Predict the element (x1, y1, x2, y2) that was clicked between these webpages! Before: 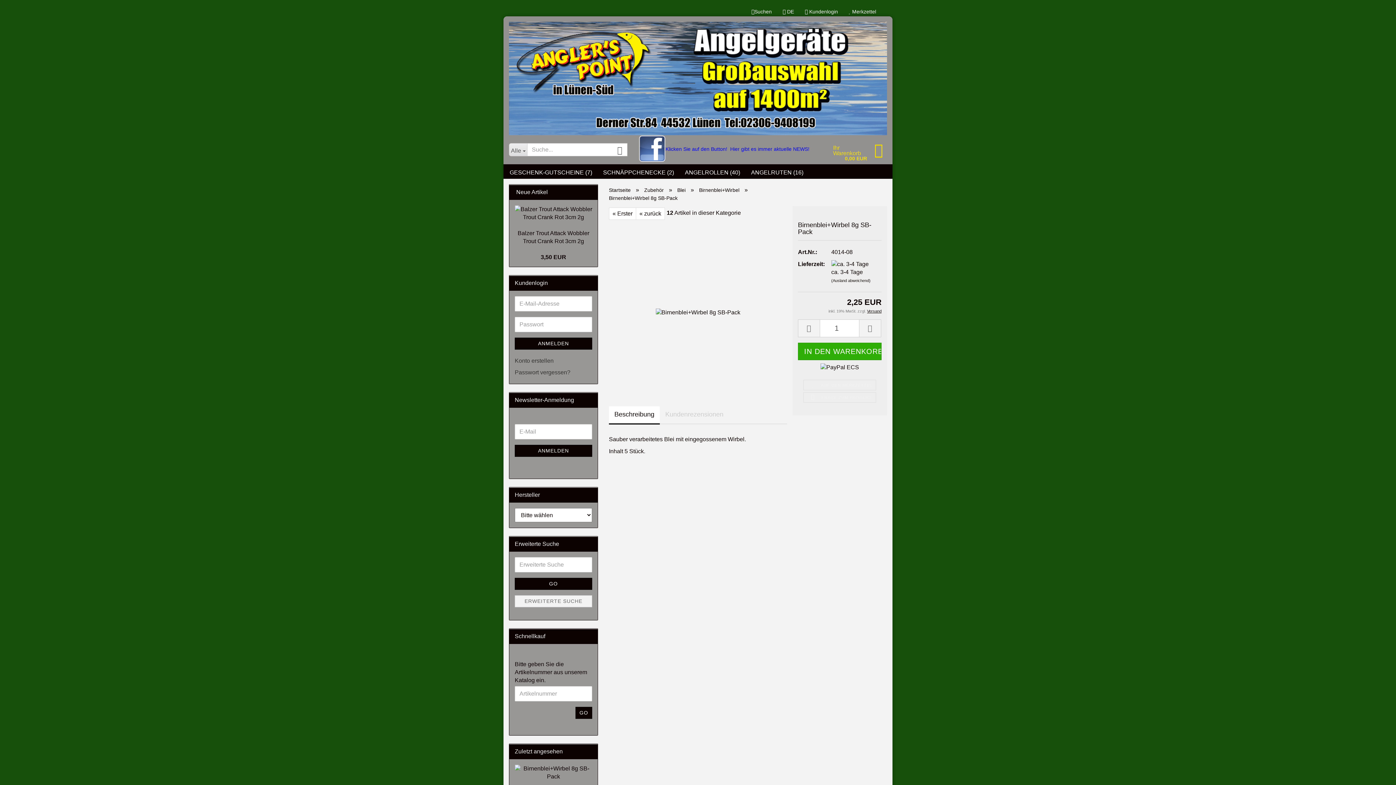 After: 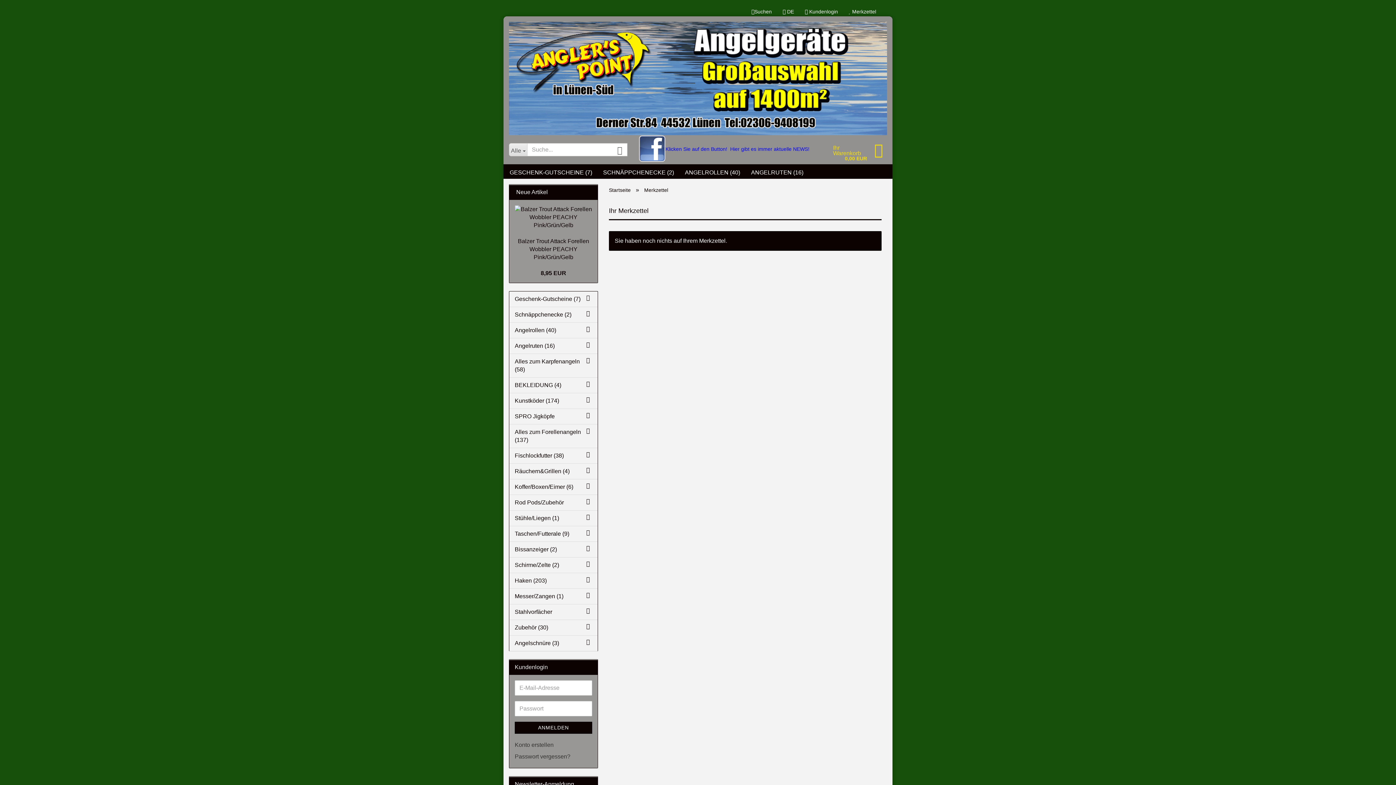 Action: bbox: (843, 5, 881, 16) label:  Merkzettel